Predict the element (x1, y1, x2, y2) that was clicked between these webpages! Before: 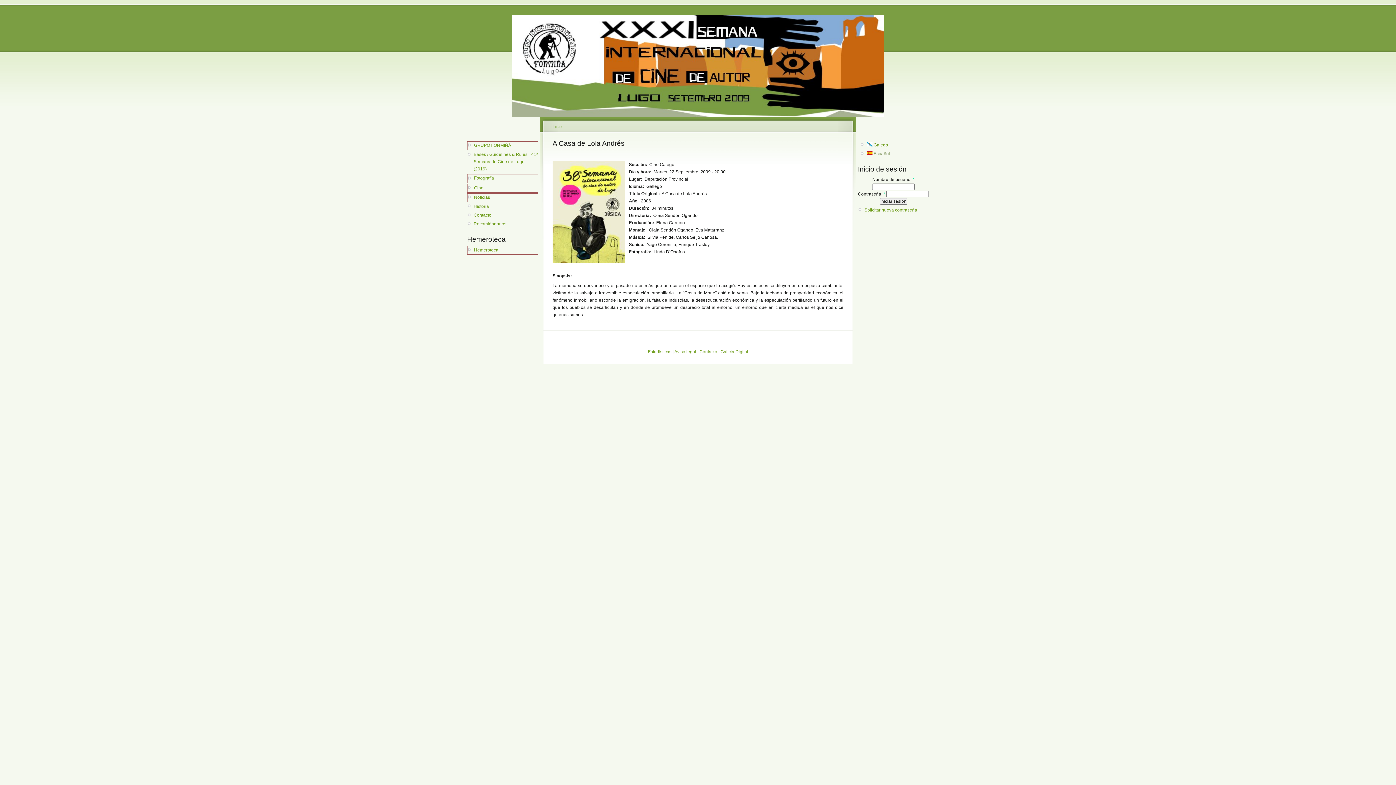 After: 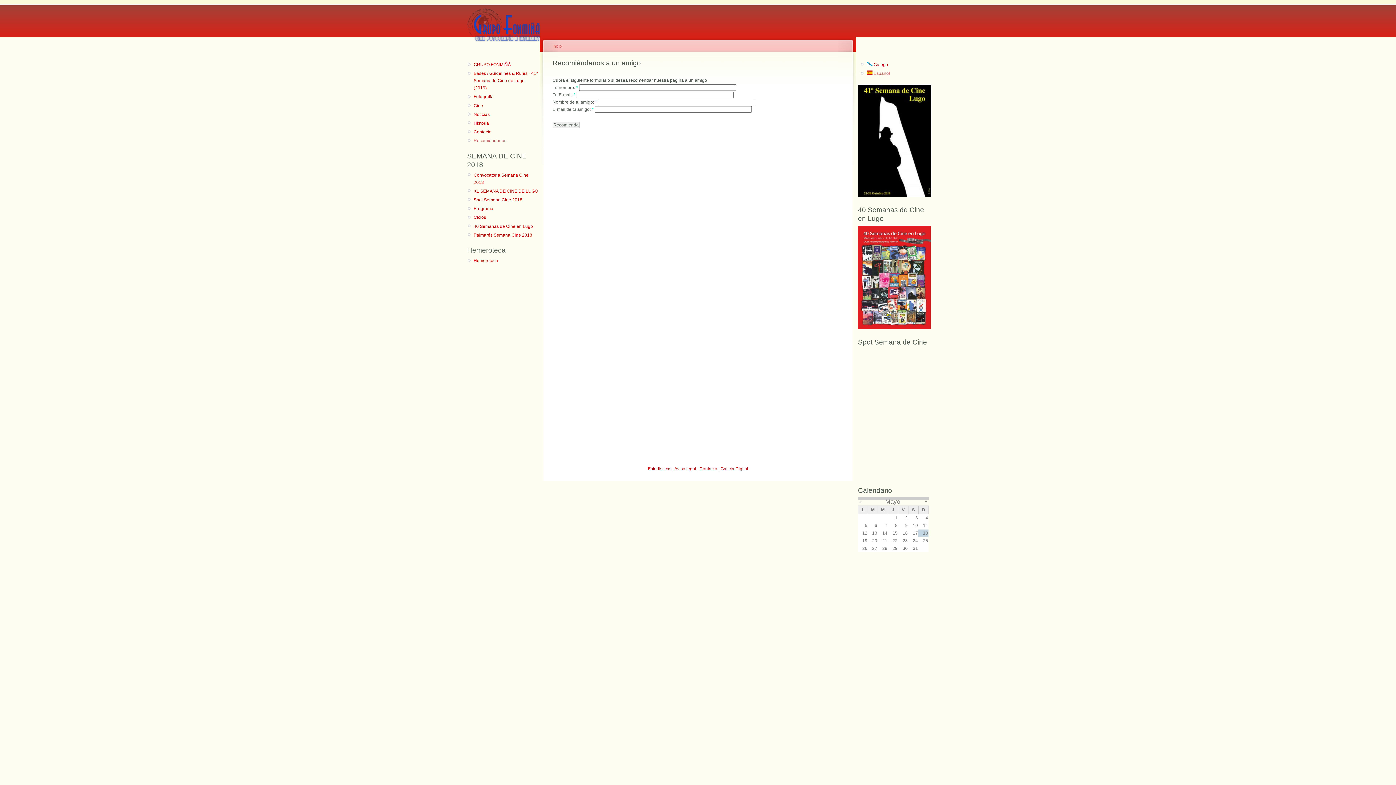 Action: bbox: (473, 220, 538, 227) label: Recomiéndanos